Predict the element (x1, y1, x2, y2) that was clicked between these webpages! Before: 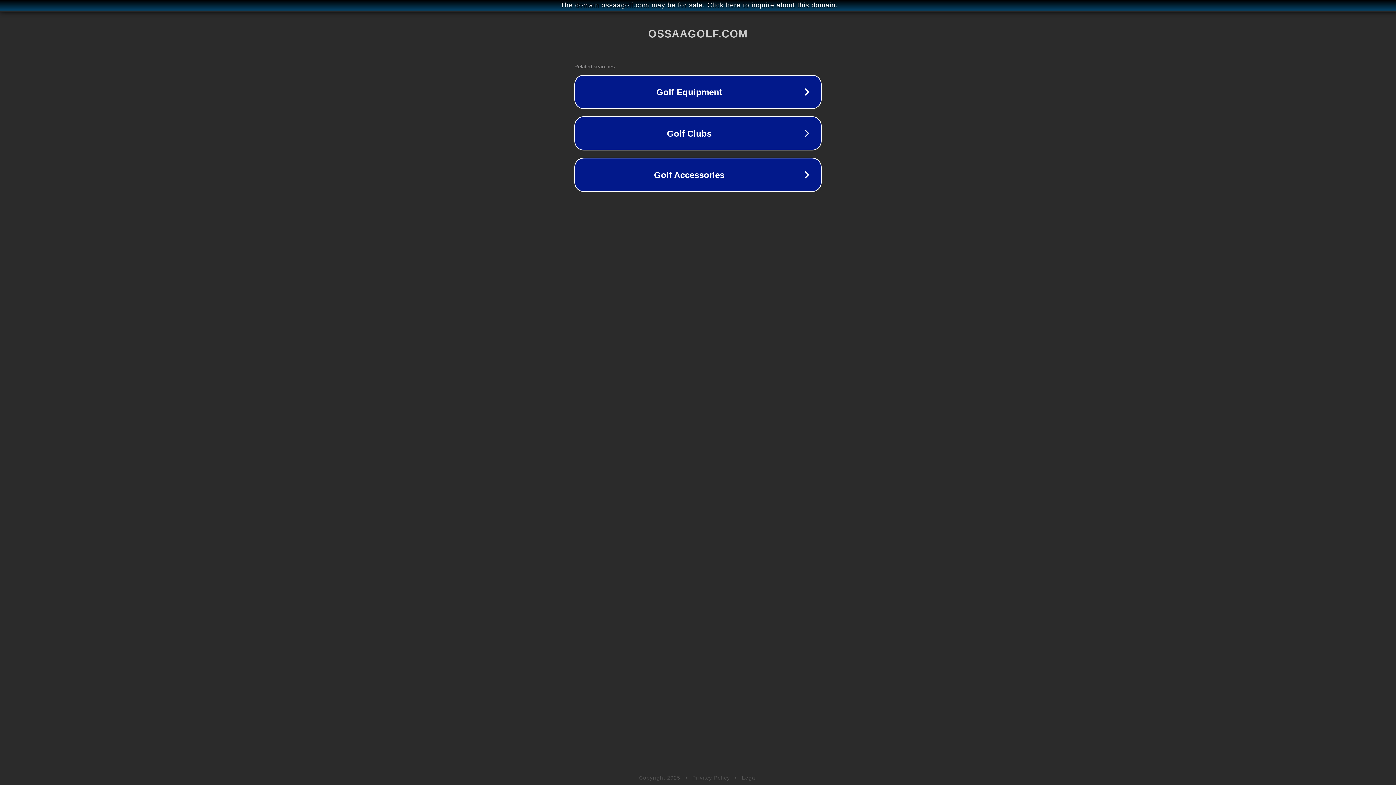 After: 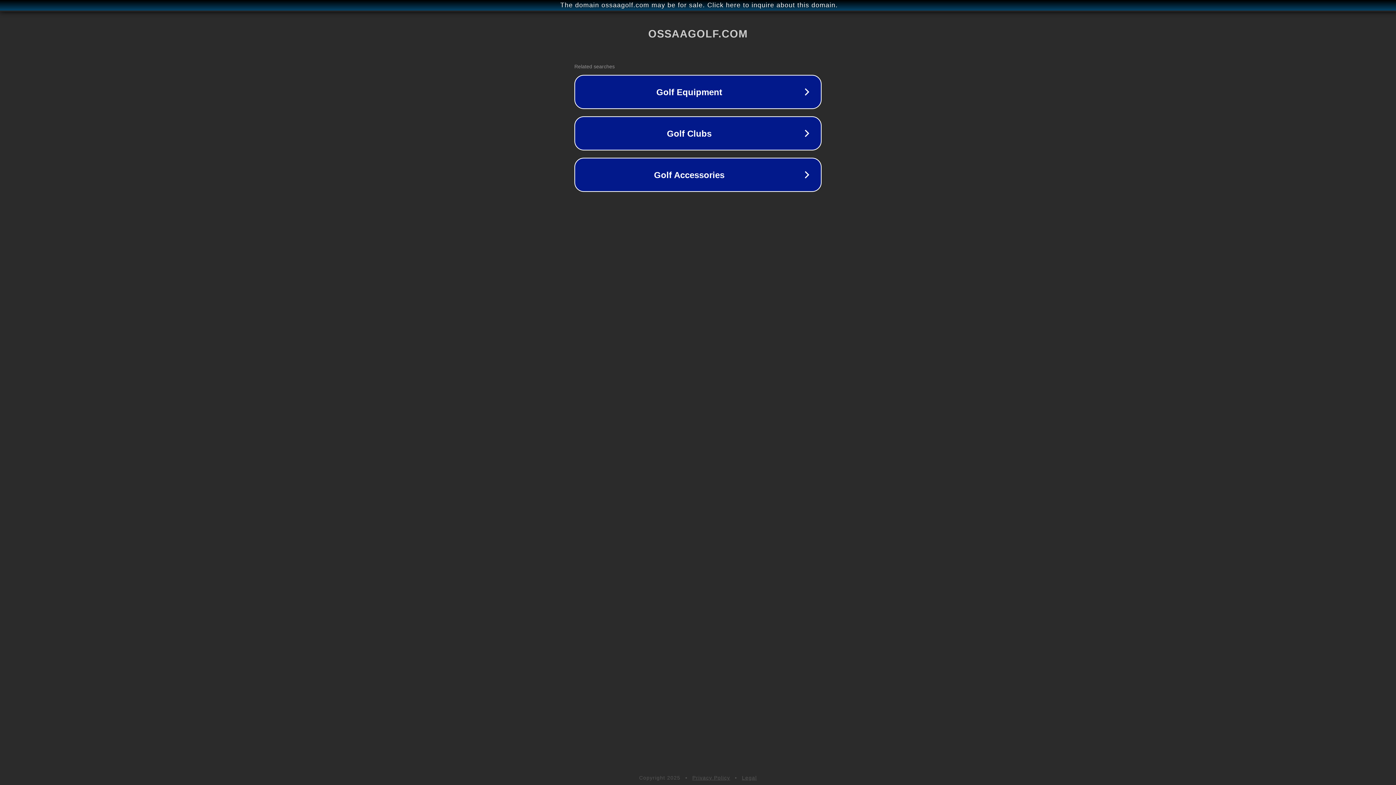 Action: bbox: (742, 775, 757, 781) label: Legal